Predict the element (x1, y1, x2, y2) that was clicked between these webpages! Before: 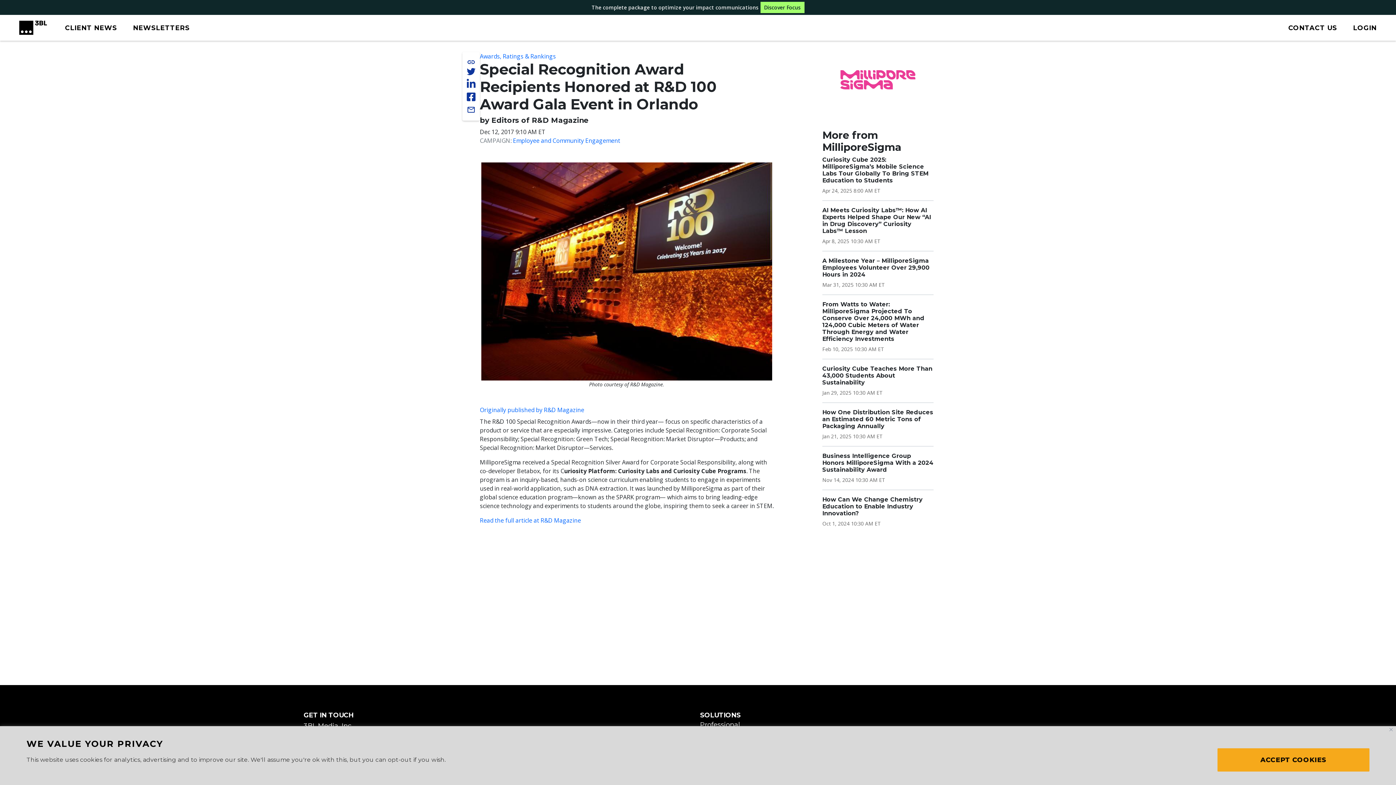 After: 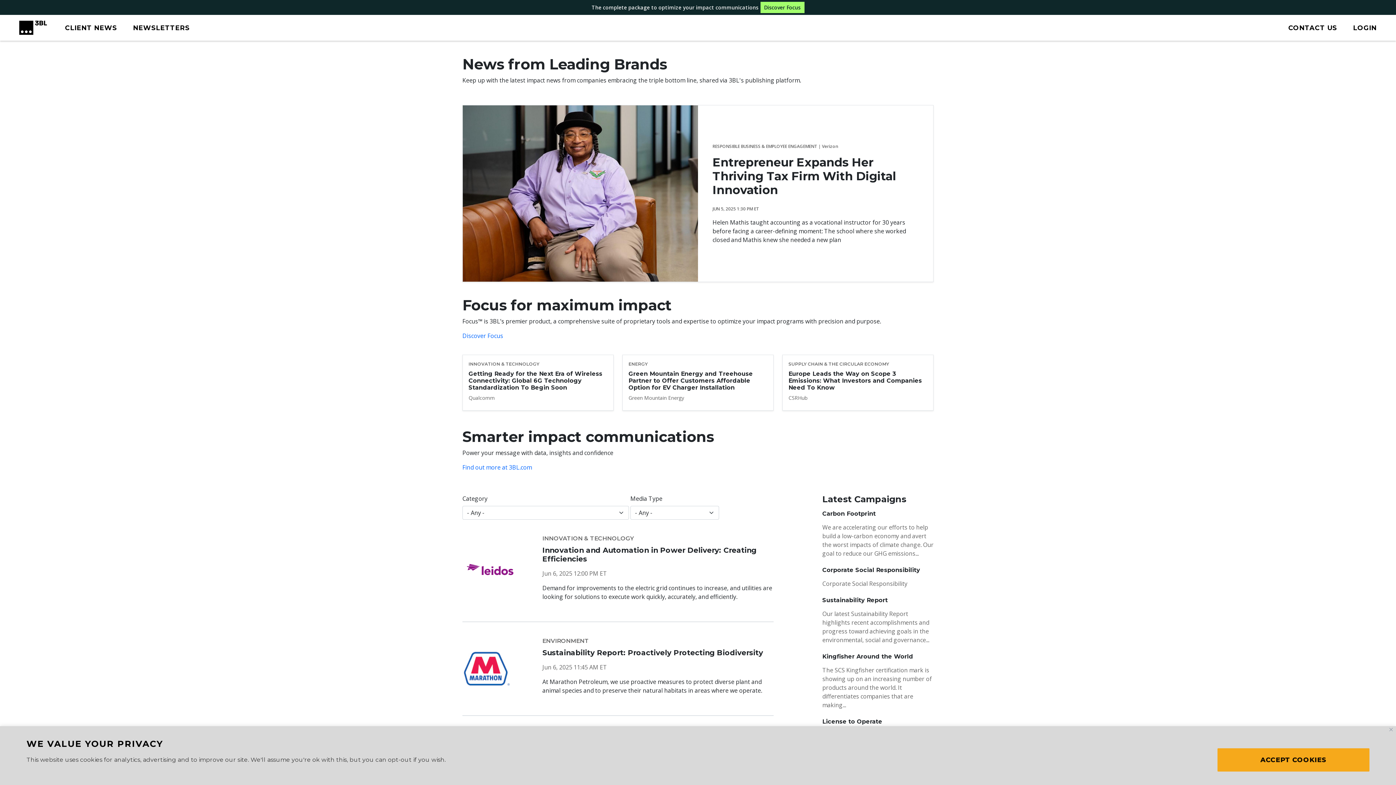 Action: bbox: (19, 23, 46, 31)